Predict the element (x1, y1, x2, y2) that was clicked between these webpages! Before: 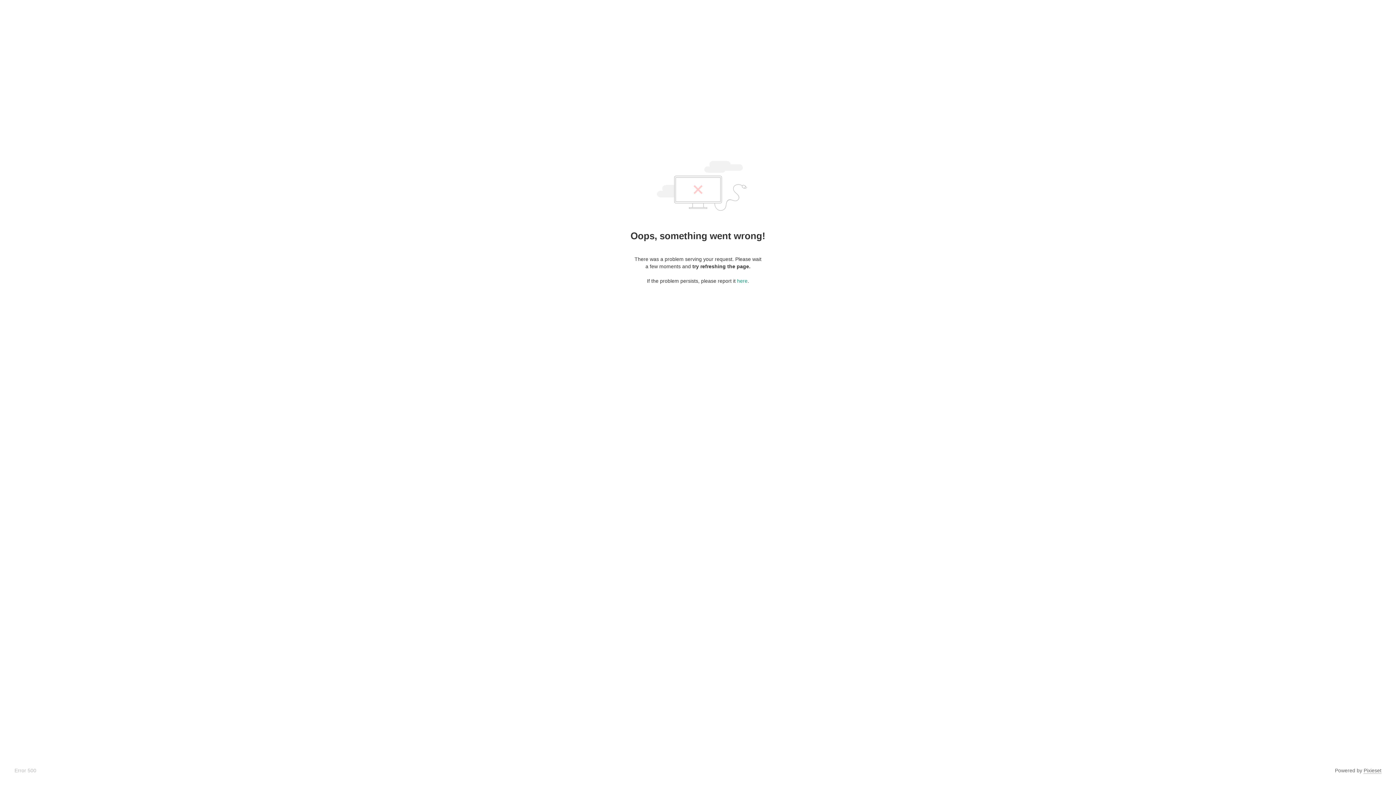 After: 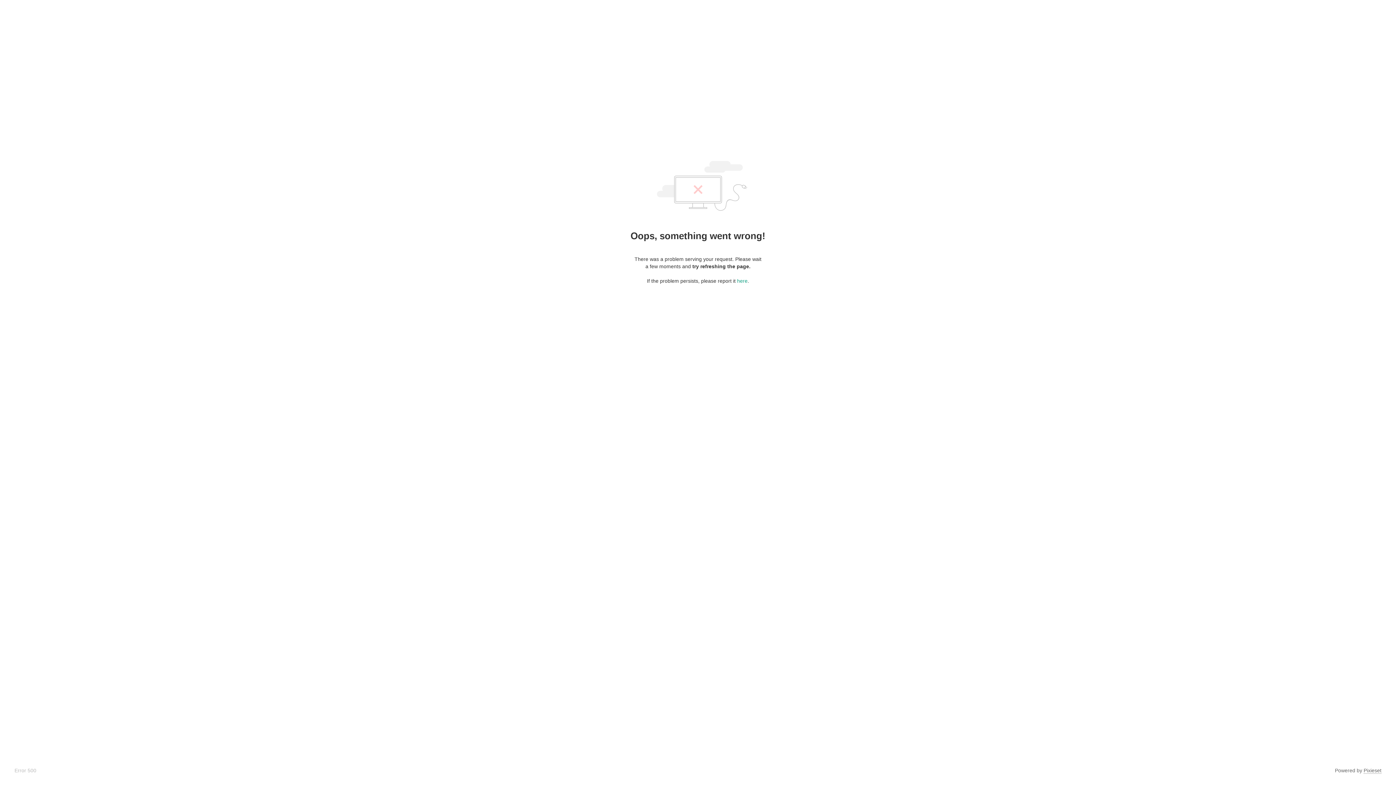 Action: bbox: (1364, 768, 1381, 774) label: Pixieset